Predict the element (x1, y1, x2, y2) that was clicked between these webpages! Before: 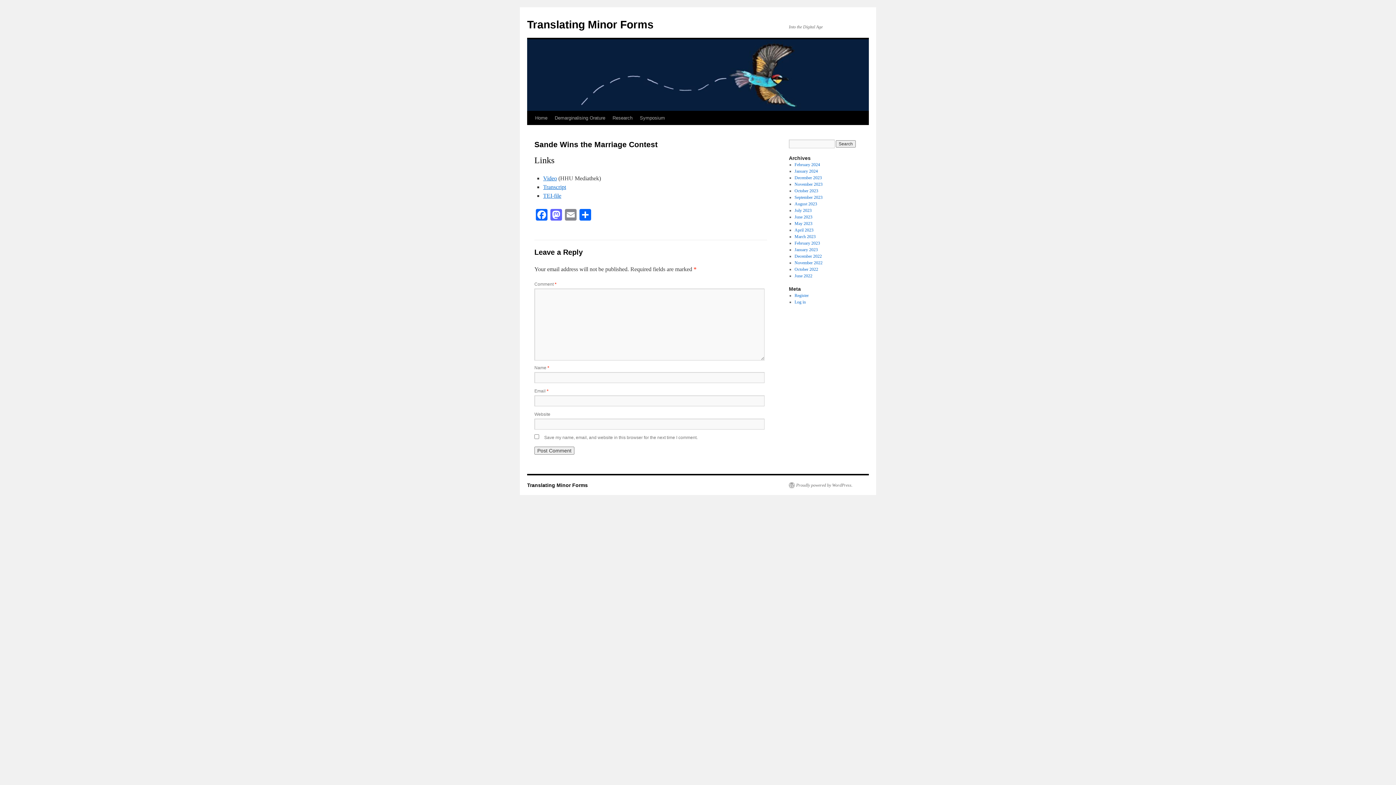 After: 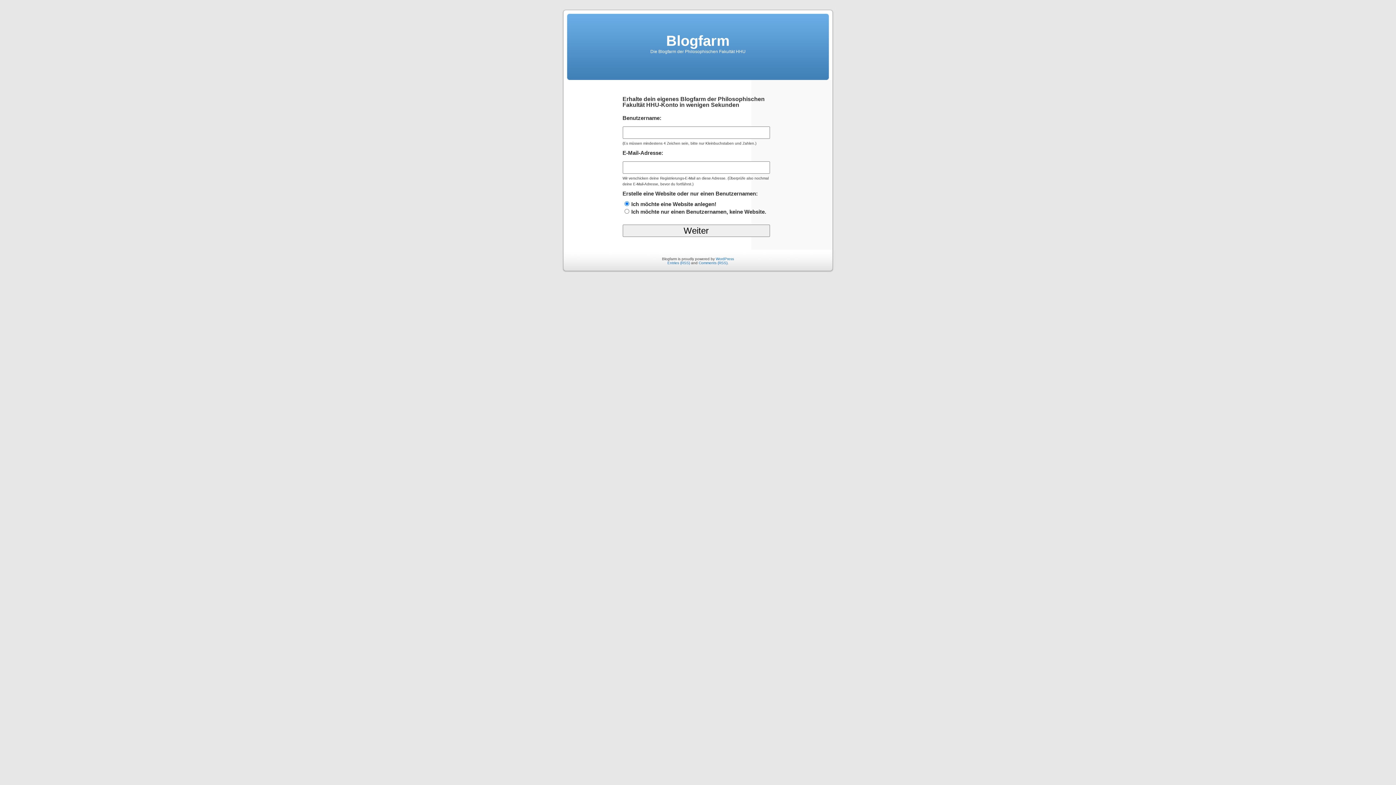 Action: label: Register bbox: (794, 293, 808, 298)